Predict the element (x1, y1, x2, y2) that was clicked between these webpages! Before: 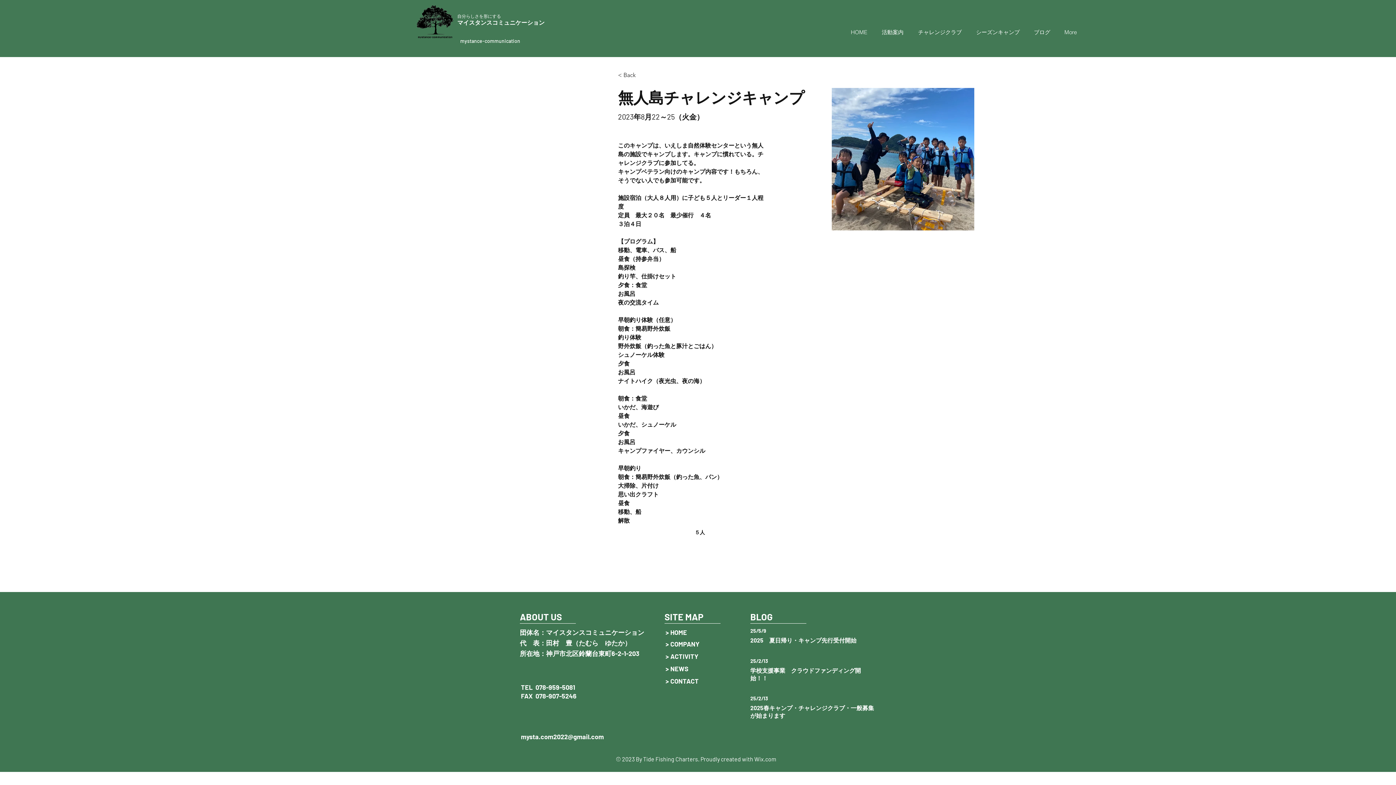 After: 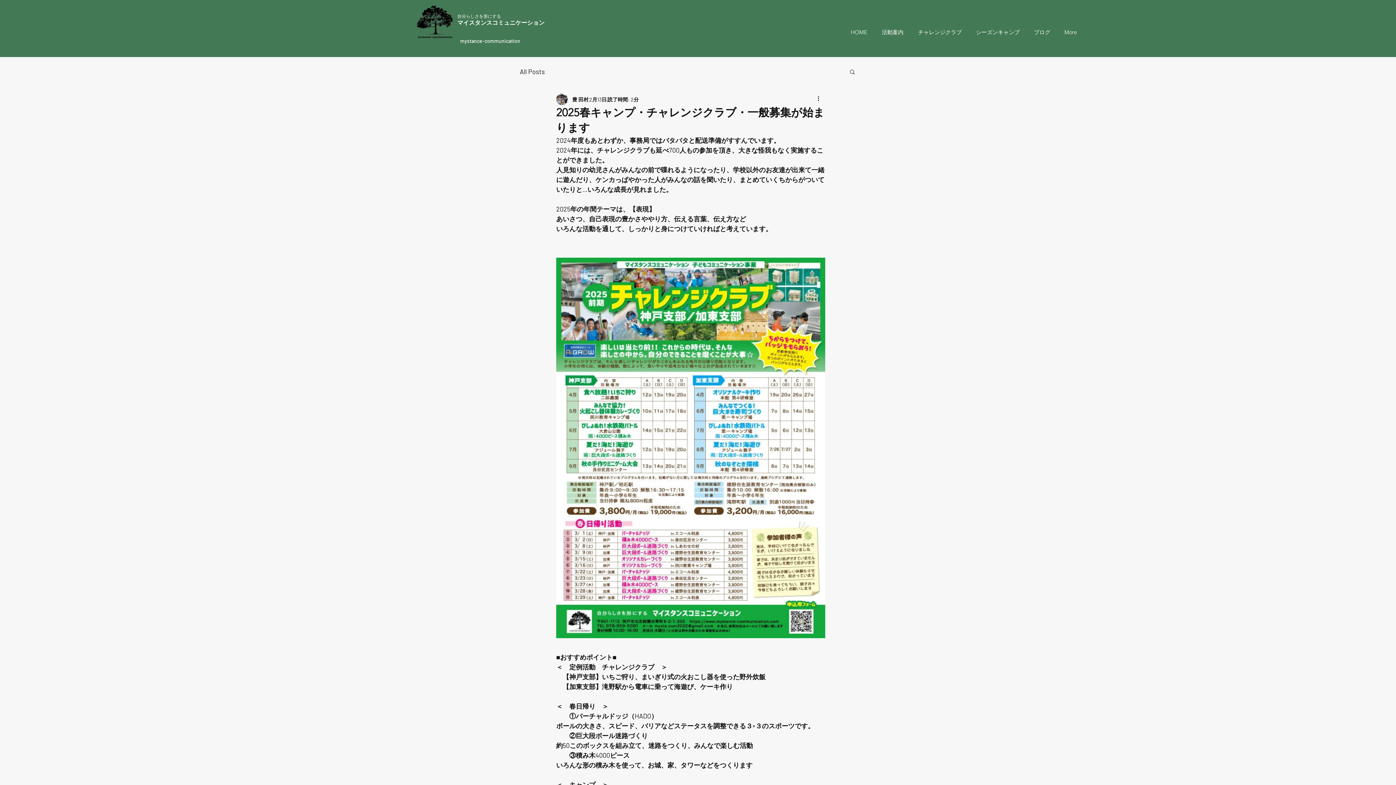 Action: bbox: (750, 695, 823, 702) label: 25/2/13